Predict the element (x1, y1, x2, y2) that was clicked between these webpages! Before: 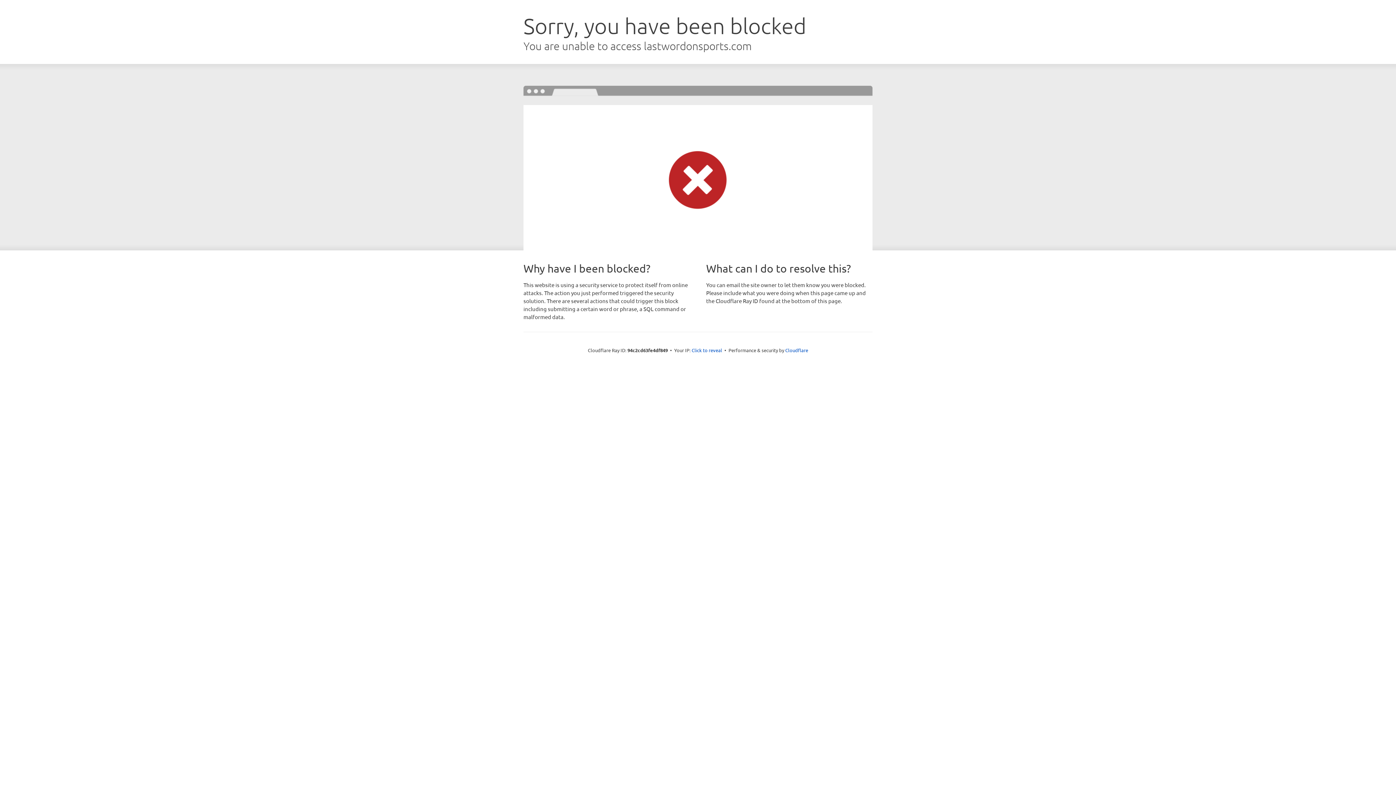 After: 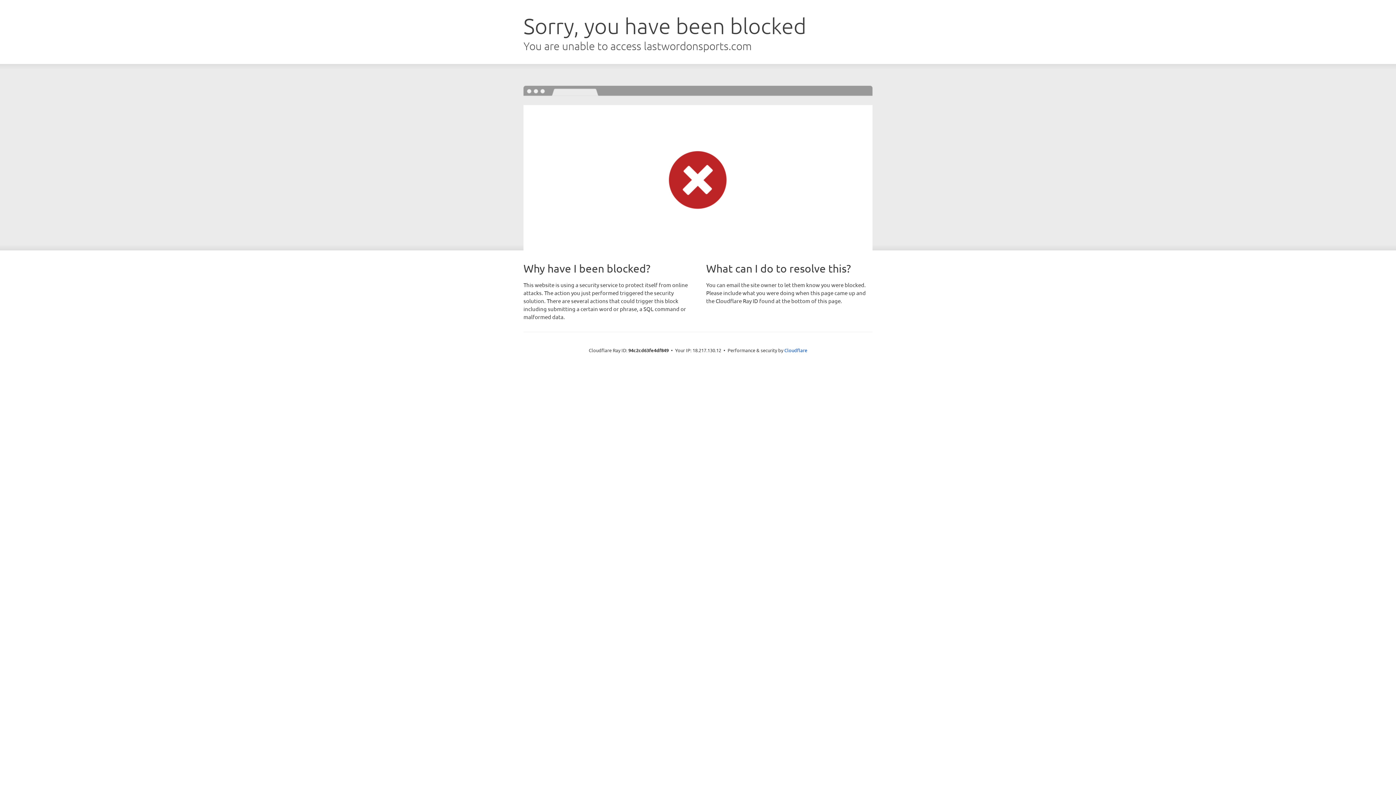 Action: label: Click to reveal bbox: (691, 346, 722, 353)